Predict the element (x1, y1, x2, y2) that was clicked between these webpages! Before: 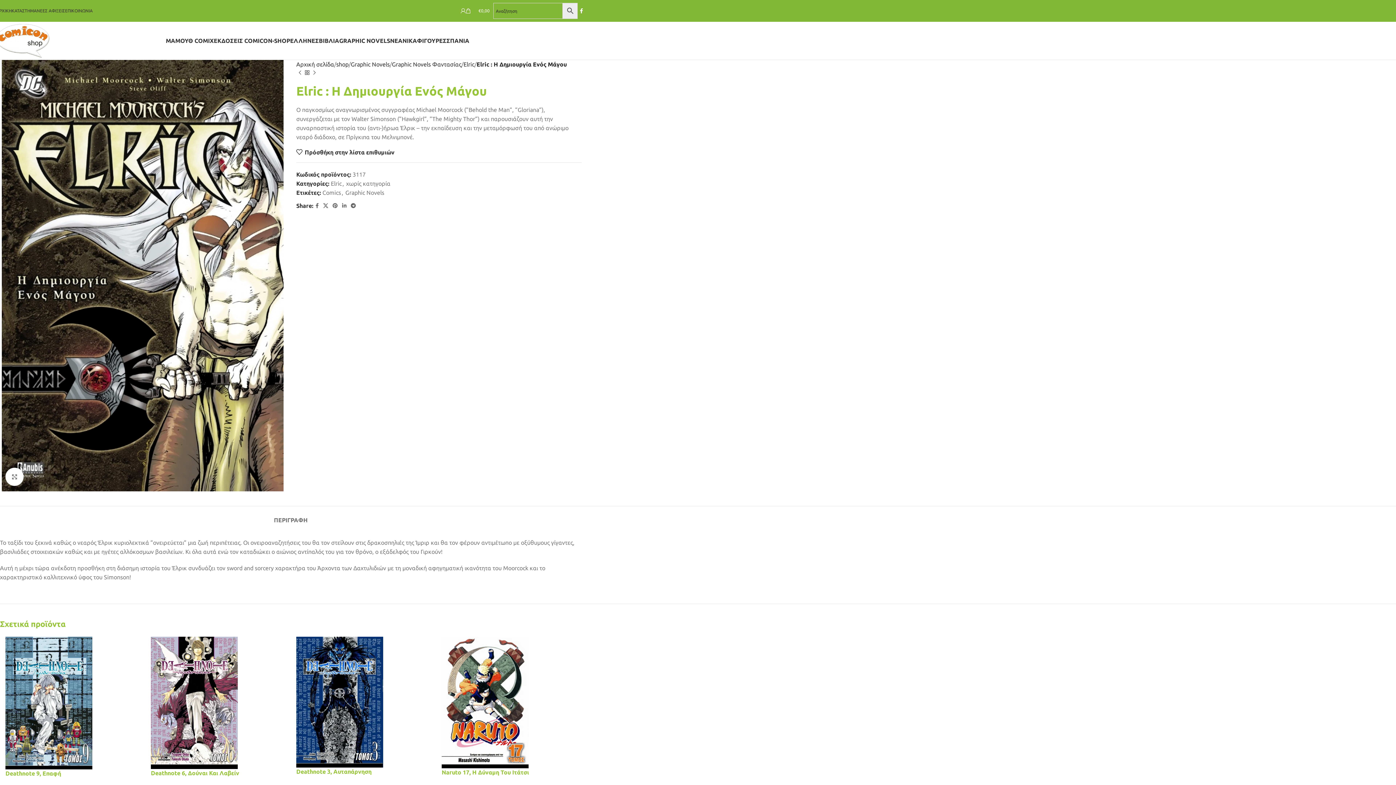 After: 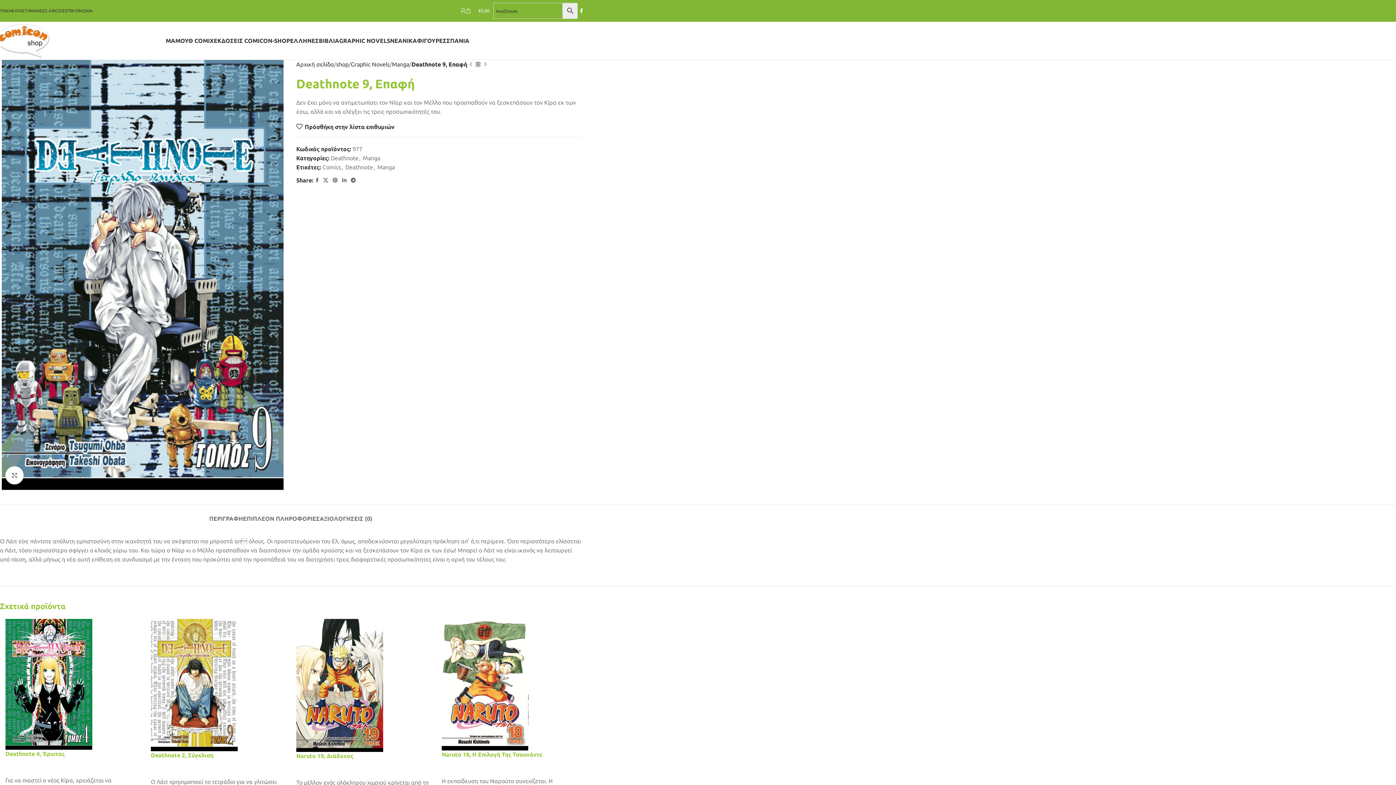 Action: bbox: (5, 770, 61, 777) label: Deathnote 9, Επαφή